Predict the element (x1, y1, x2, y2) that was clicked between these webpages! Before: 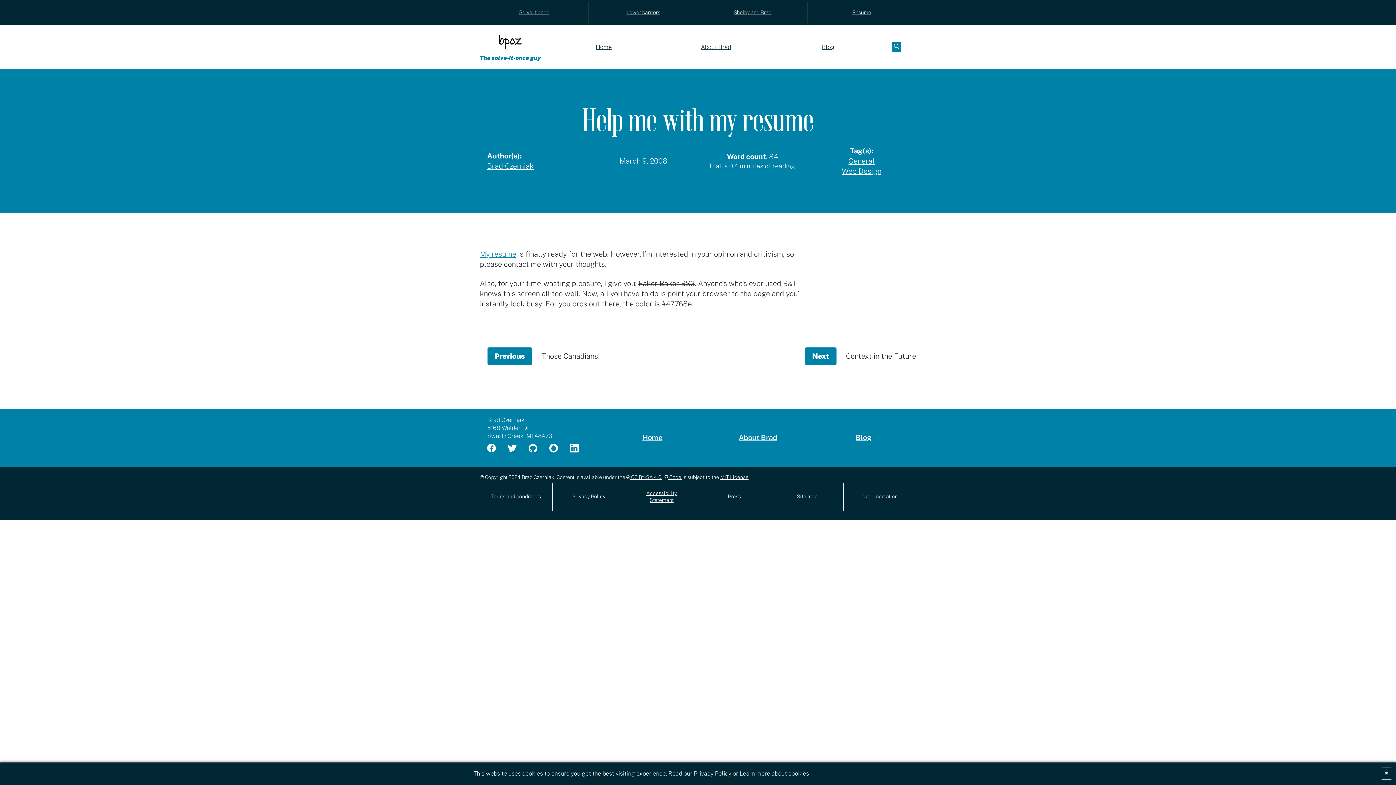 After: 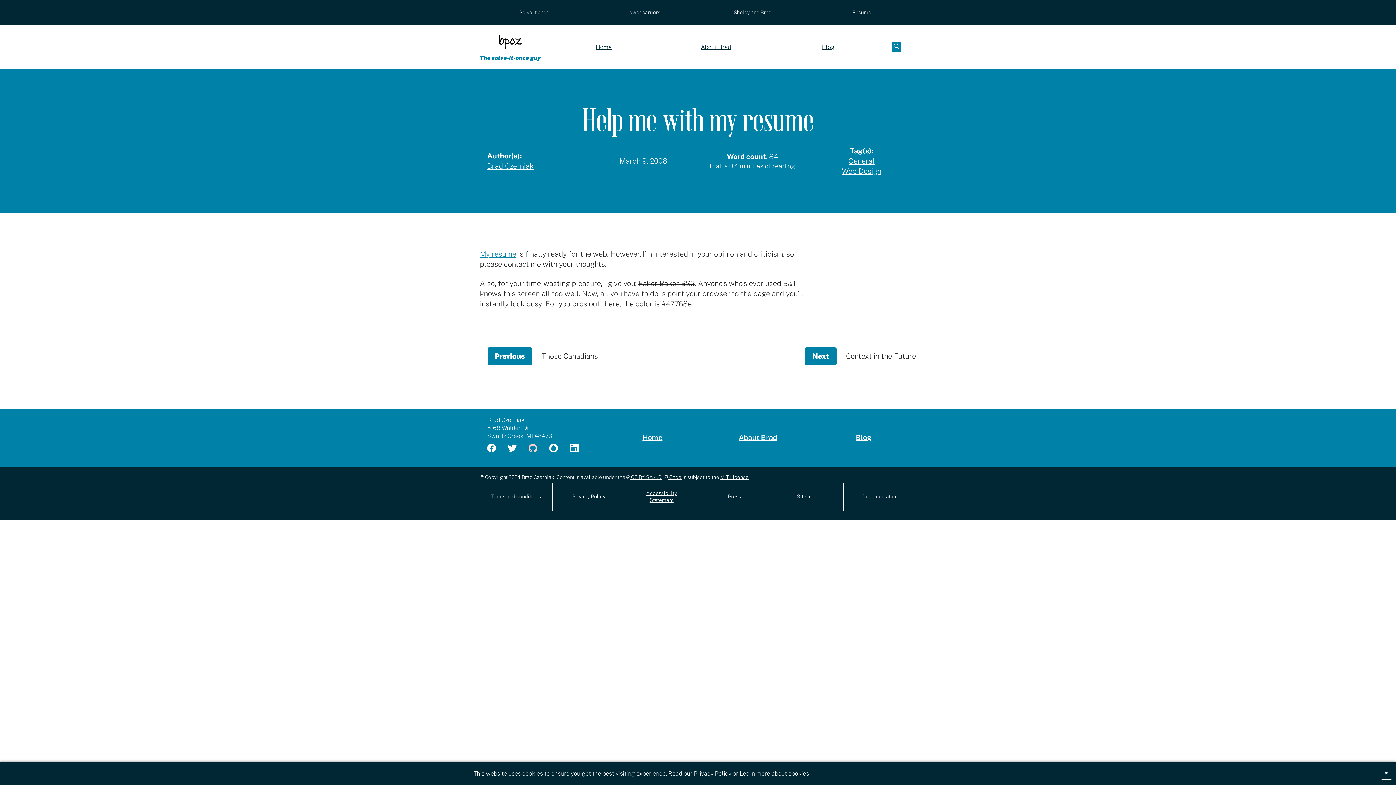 Action: label: GitHub bbox: (528, 440, 546, 457)